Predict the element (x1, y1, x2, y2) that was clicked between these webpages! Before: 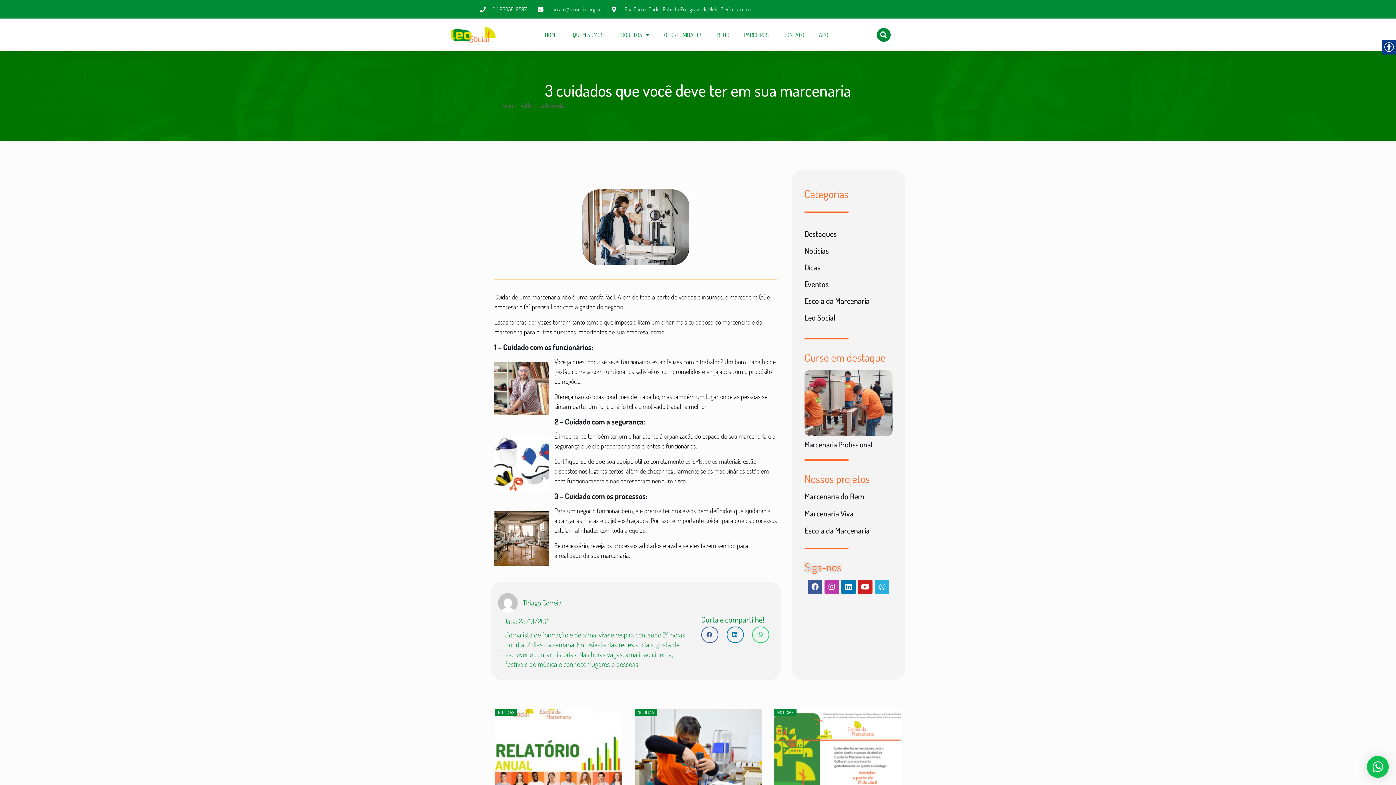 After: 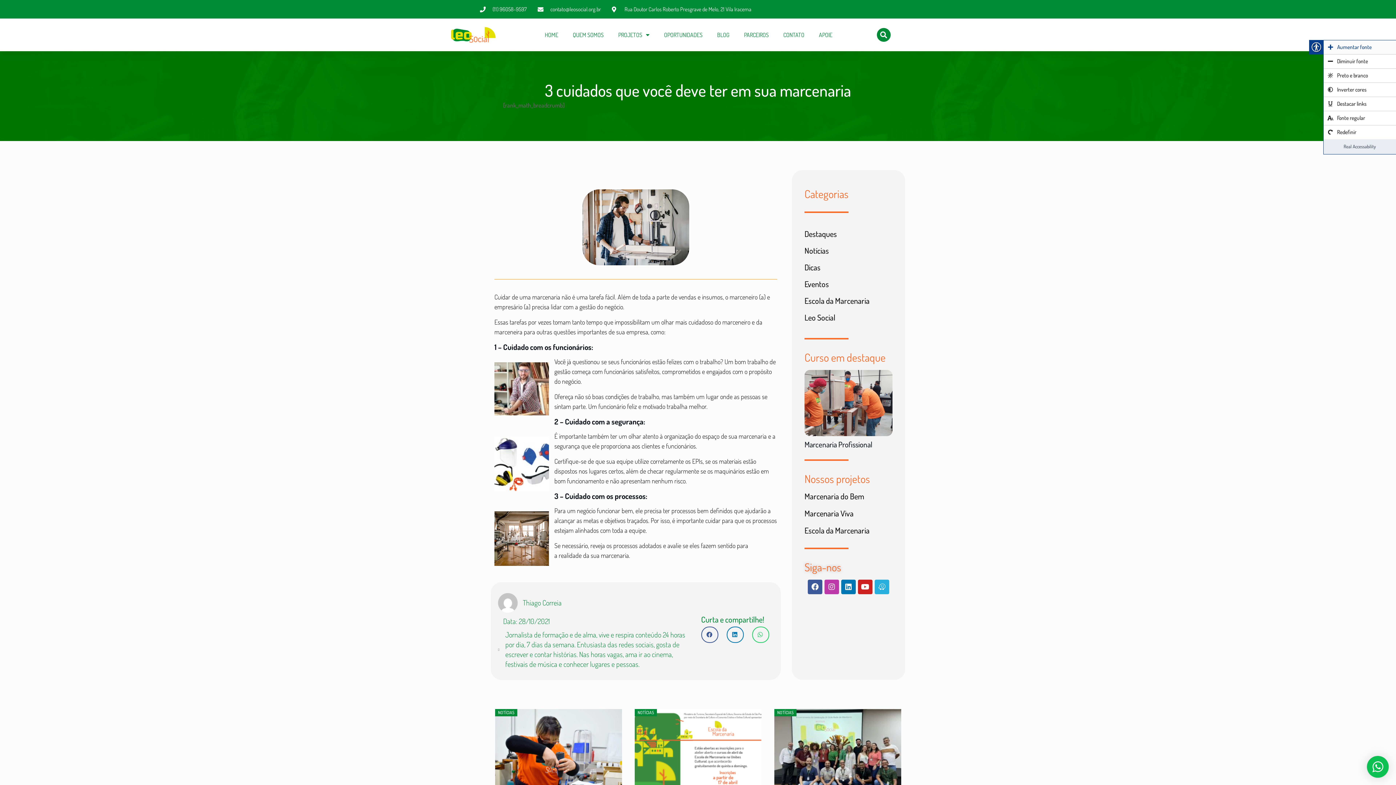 Action: bbox: (1382, 40, 1396, 54)